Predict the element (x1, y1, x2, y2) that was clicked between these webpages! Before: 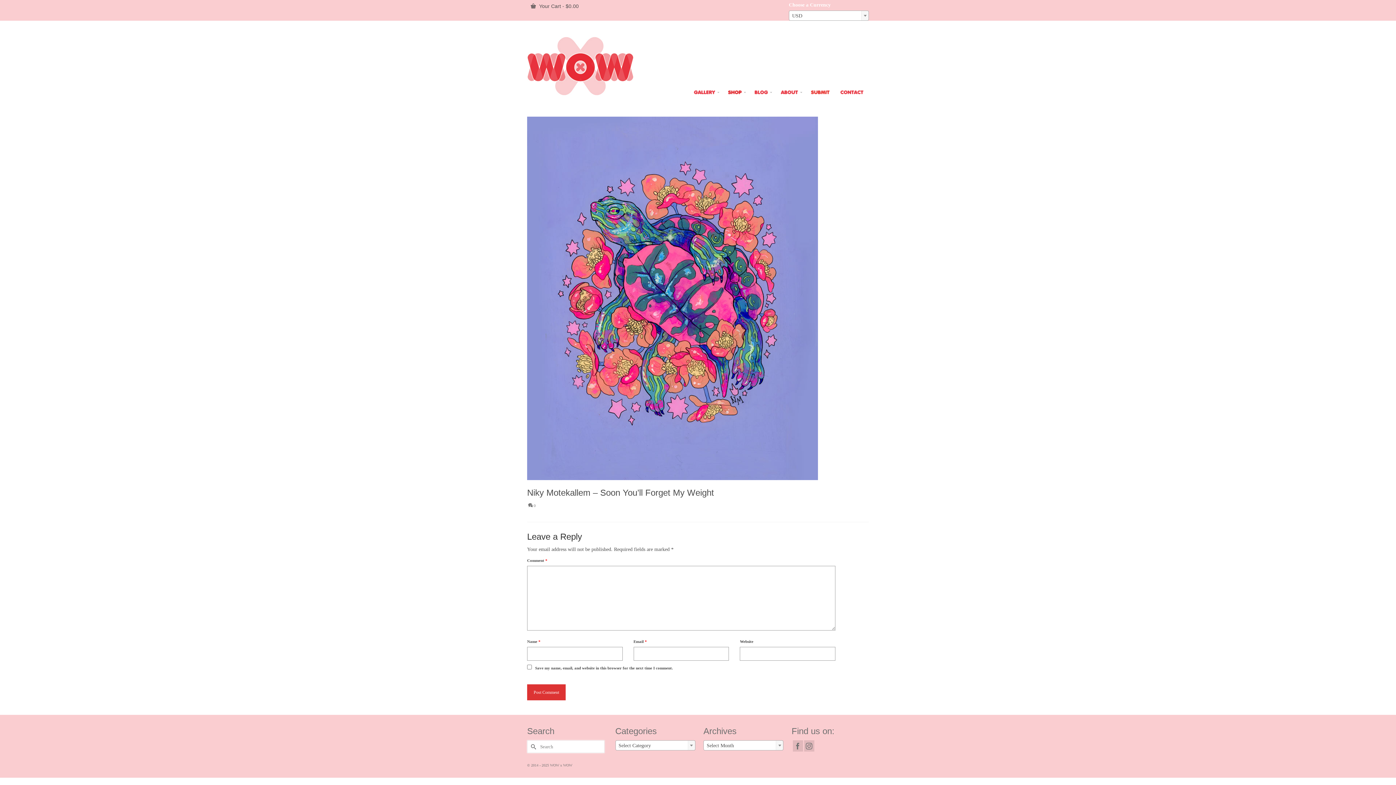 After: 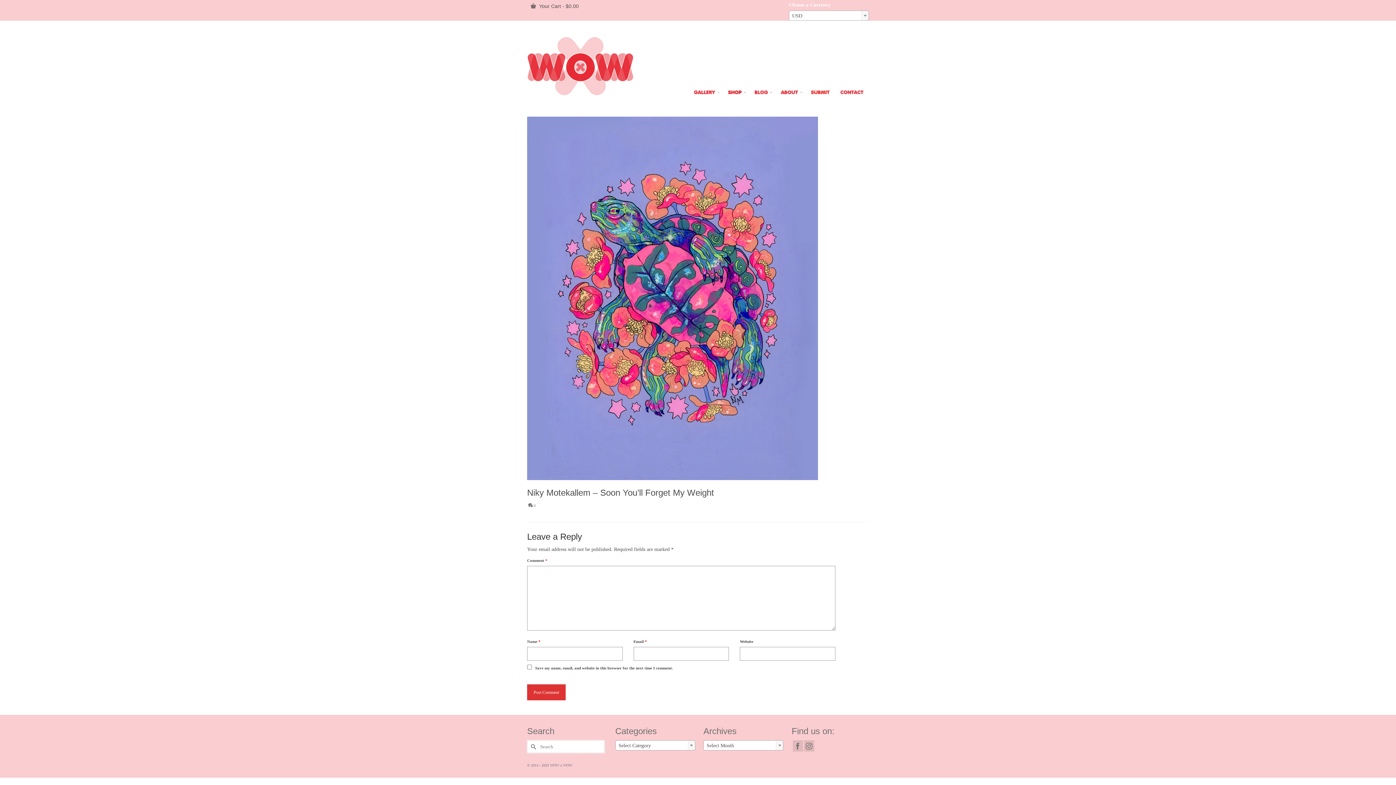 Action: bbox: (1375, 741, 1389, 752)